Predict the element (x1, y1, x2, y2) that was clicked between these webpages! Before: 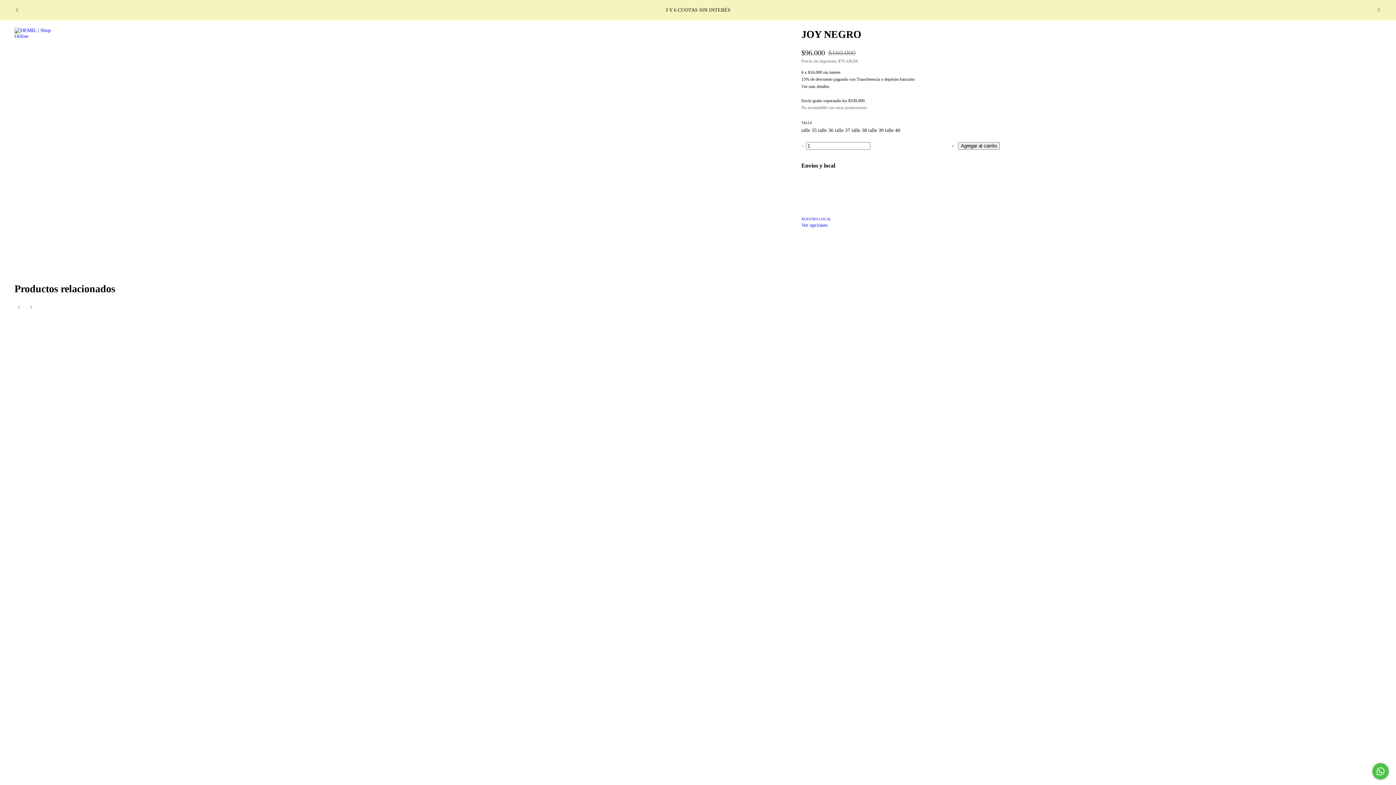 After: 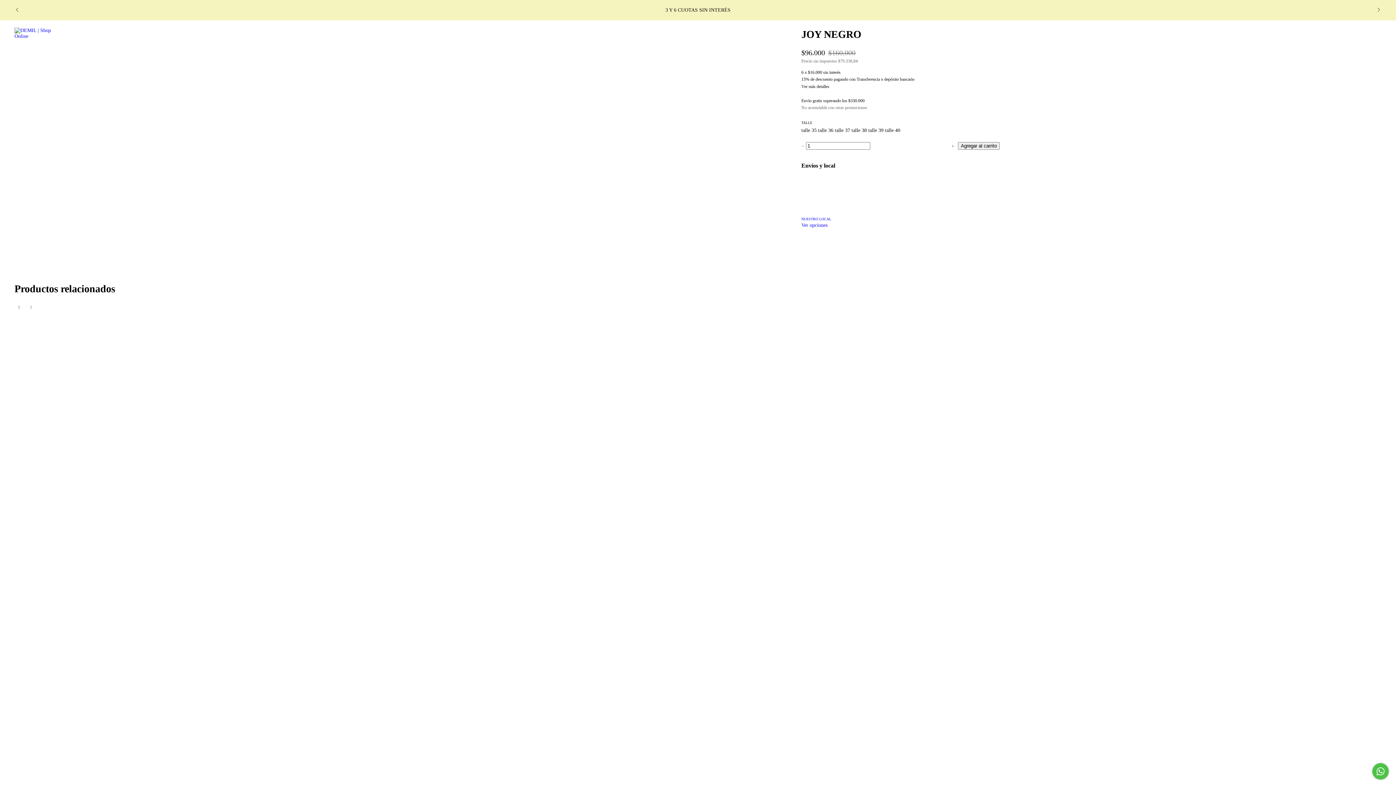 Action: bbox: (885, 127, 900, 133) label: talle 40